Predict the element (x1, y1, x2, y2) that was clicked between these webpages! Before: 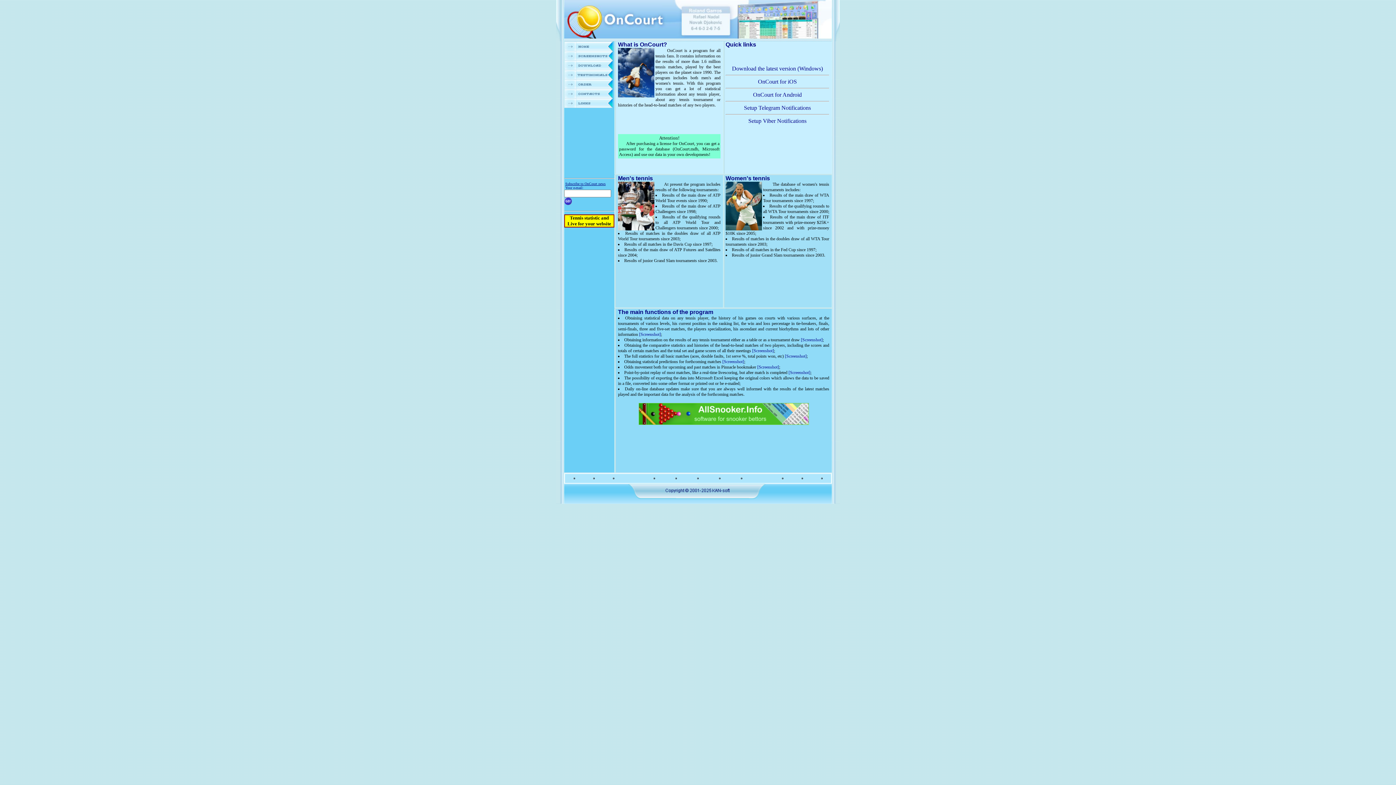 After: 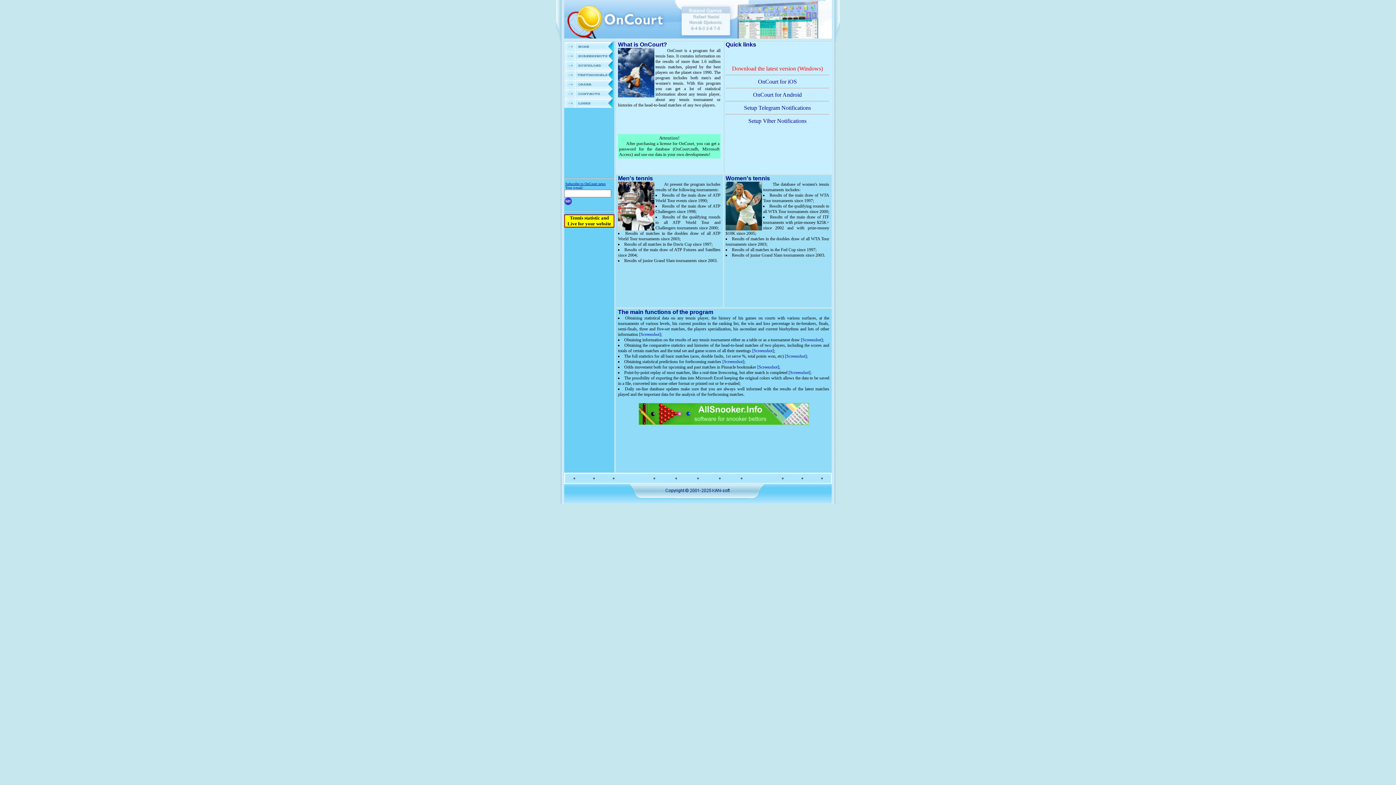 Action: label: Download the latest version (Windows) bbox: (732, 65, 823, 71)